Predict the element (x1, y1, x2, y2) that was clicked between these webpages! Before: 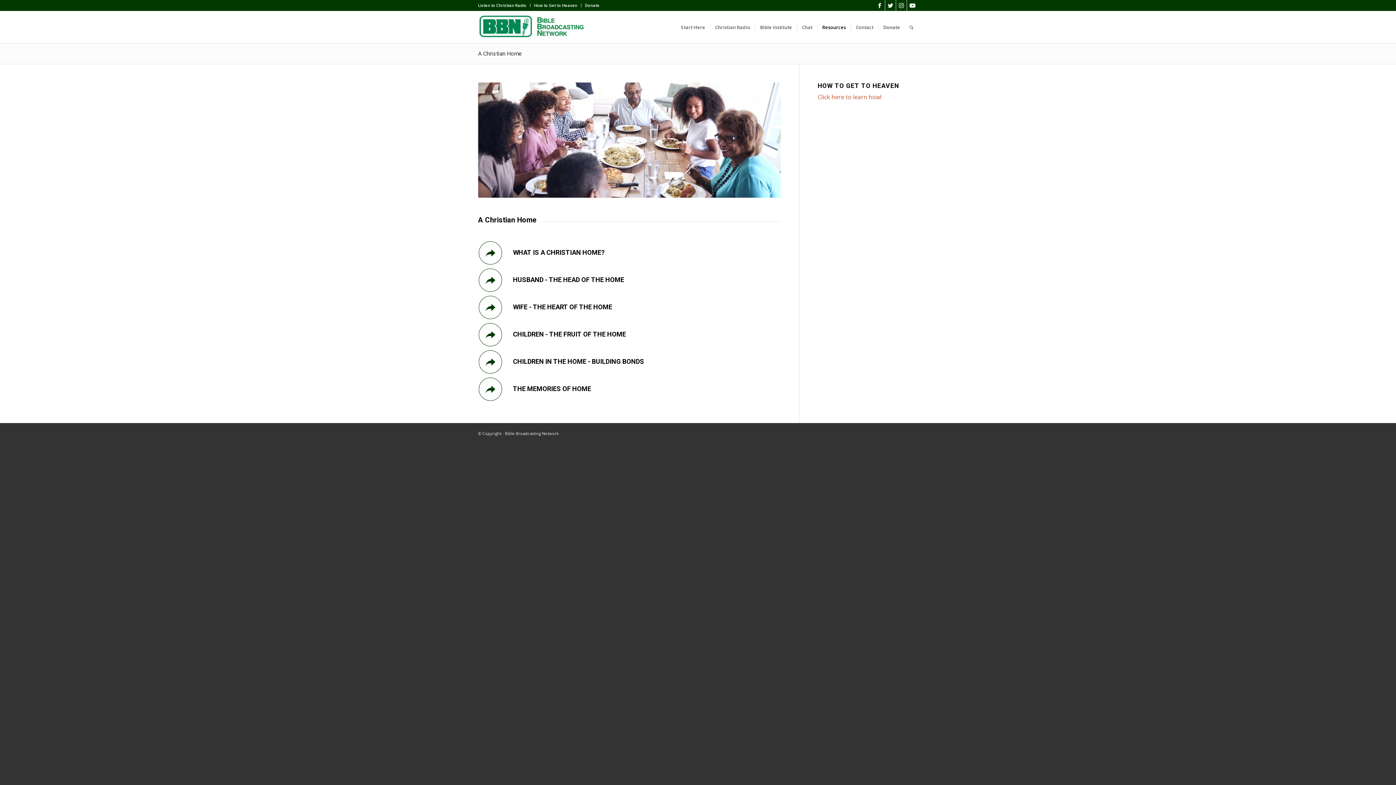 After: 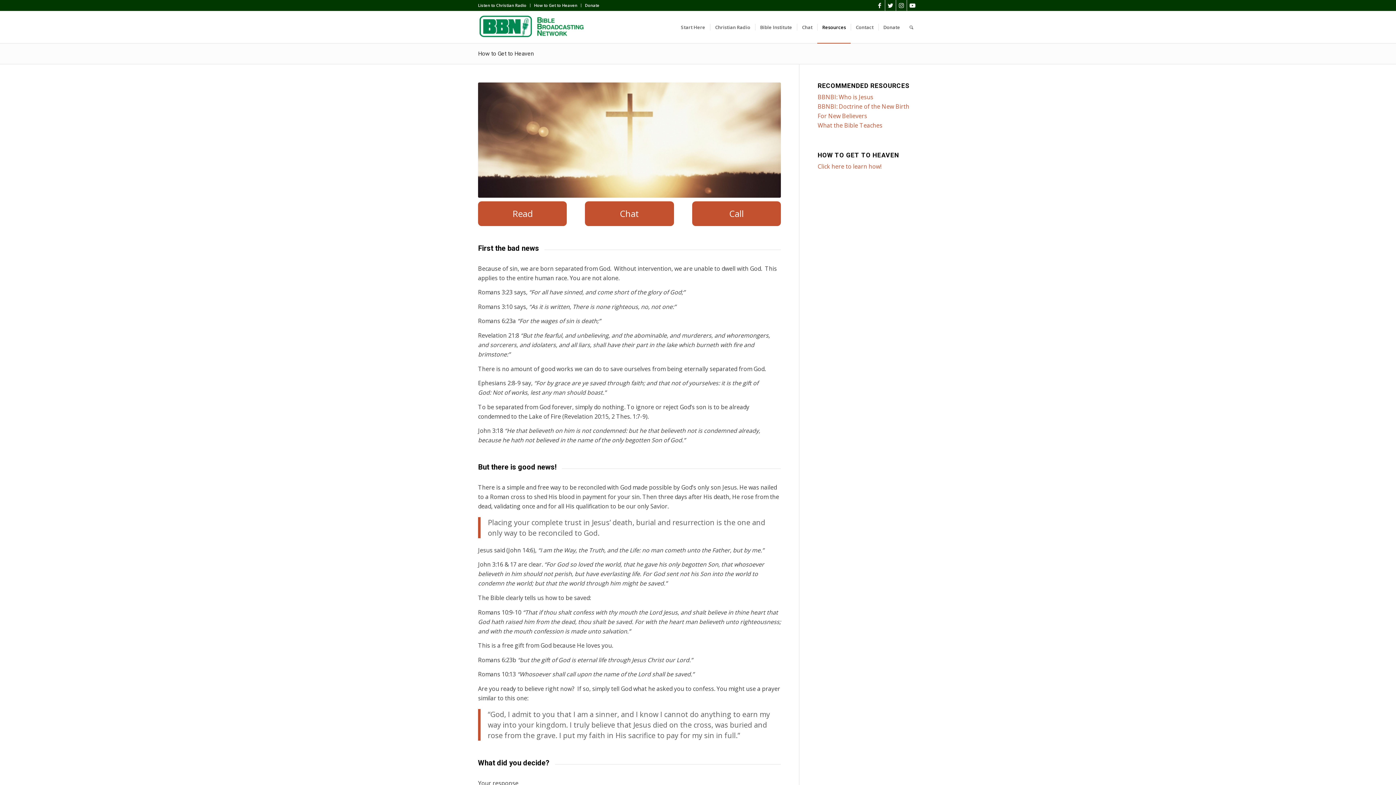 Action: label: How to Get to Heaven bbox: (534, 0, 577, 10)